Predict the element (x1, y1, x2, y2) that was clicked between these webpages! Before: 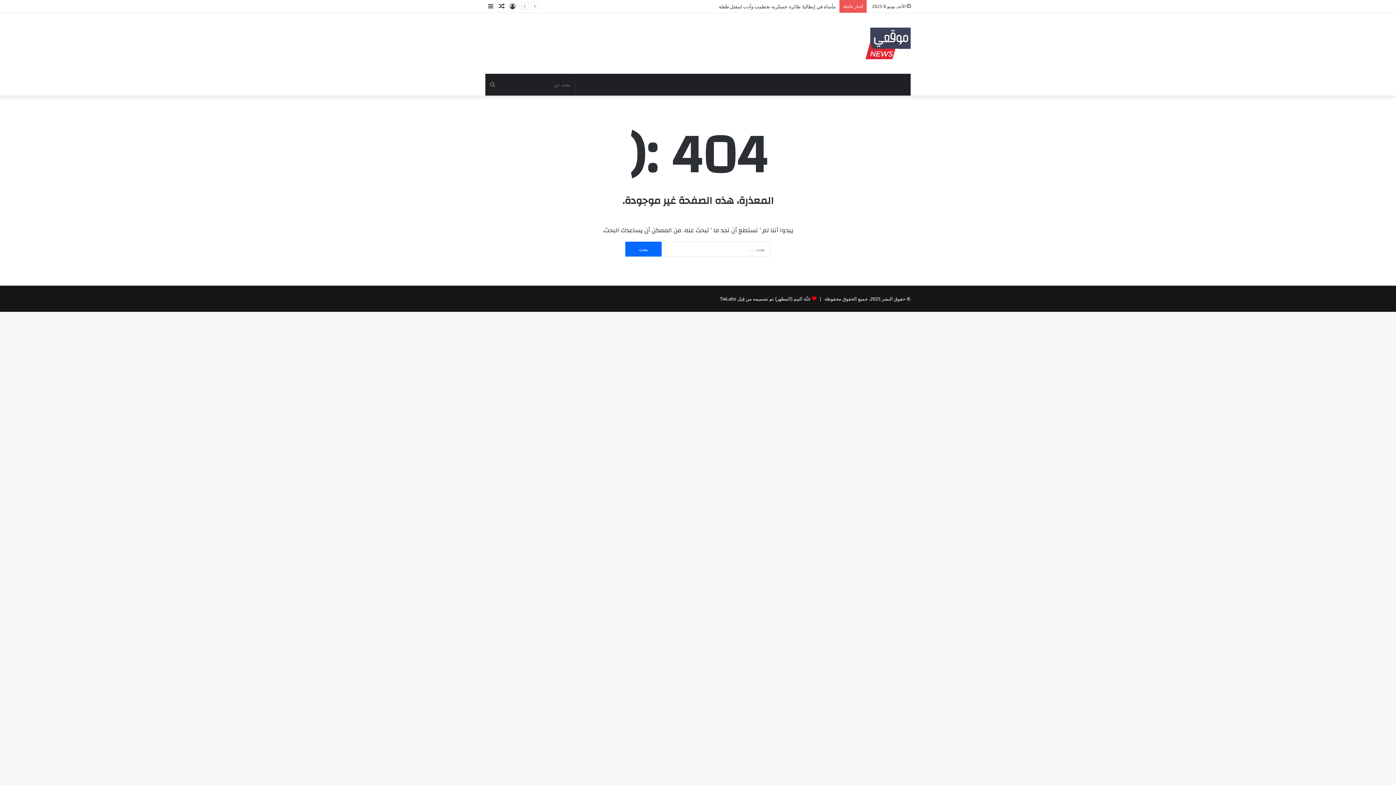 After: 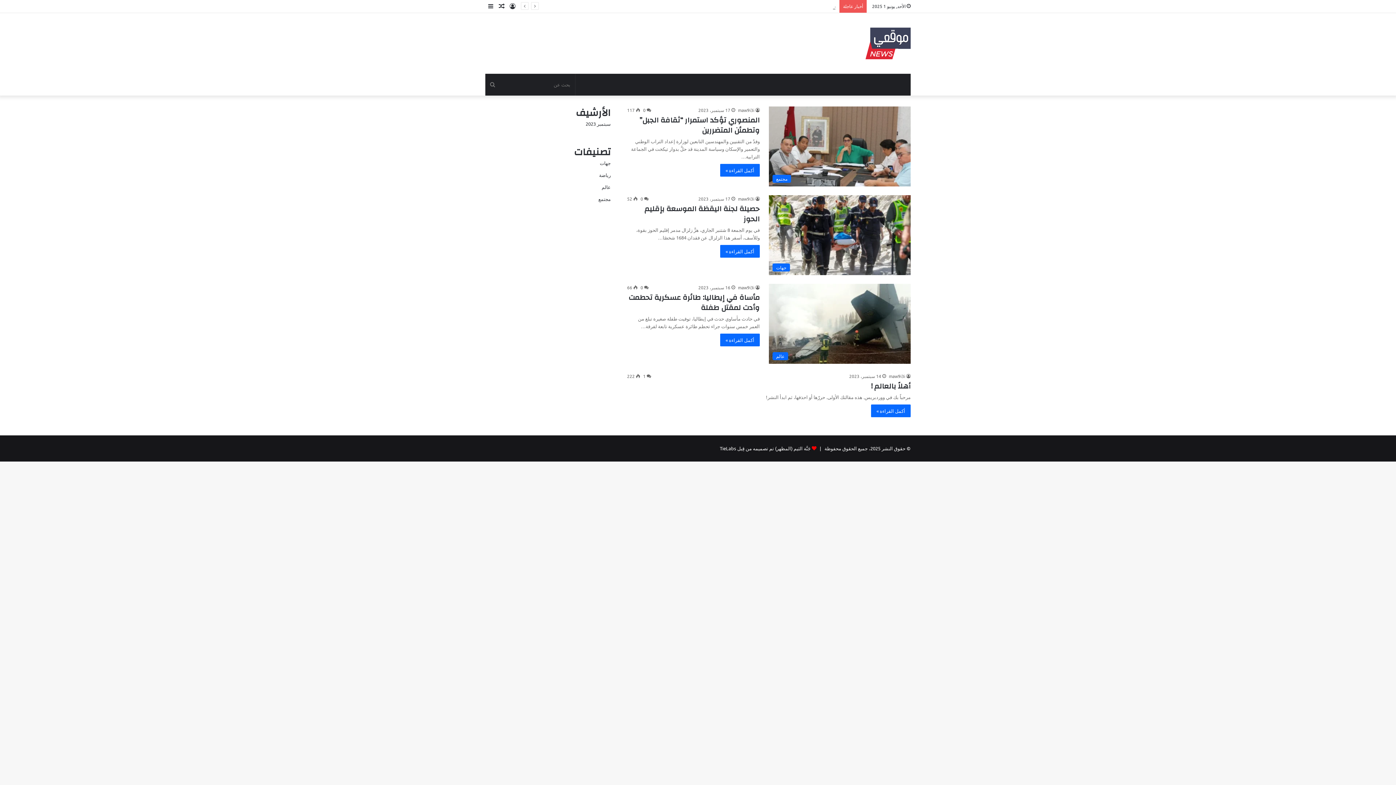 Action: bbox: (865, 27, 910, 59)